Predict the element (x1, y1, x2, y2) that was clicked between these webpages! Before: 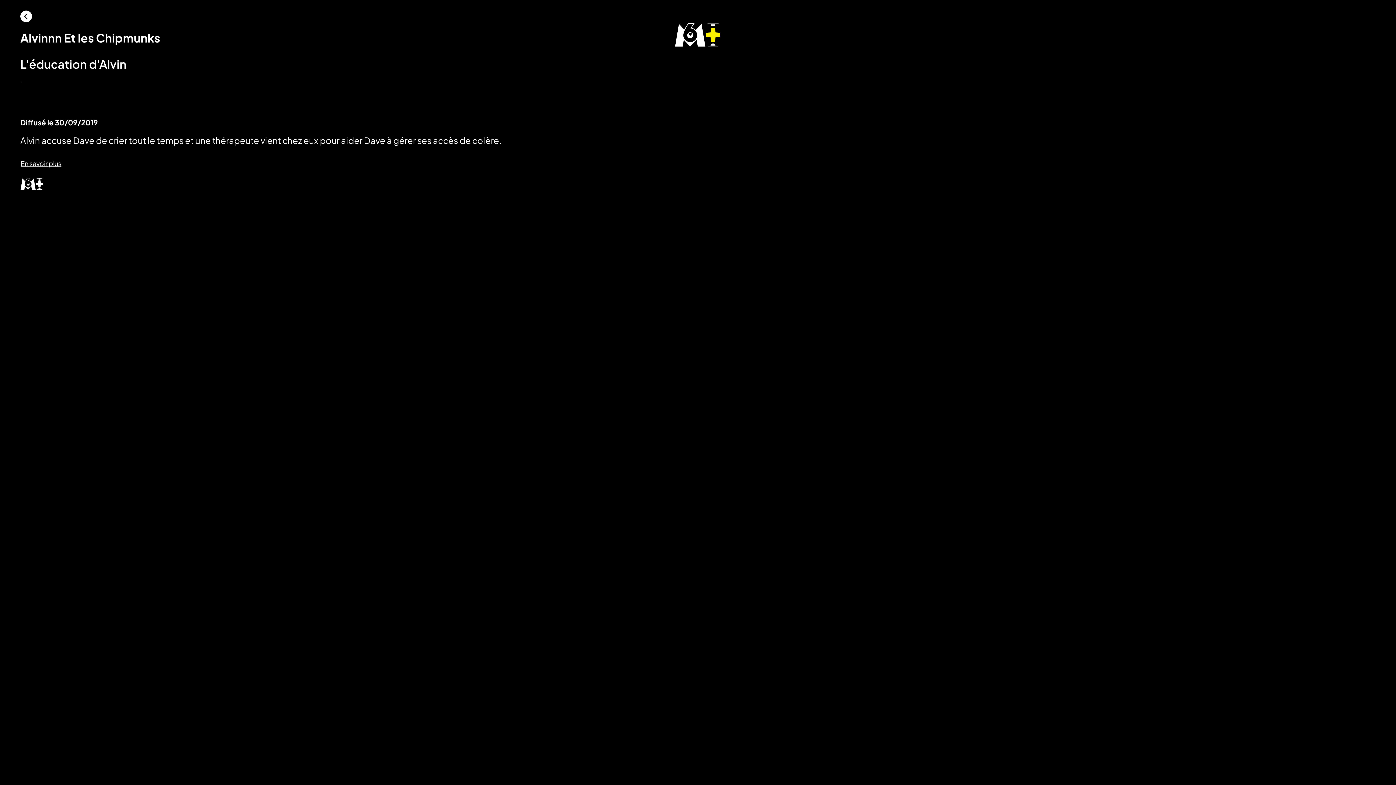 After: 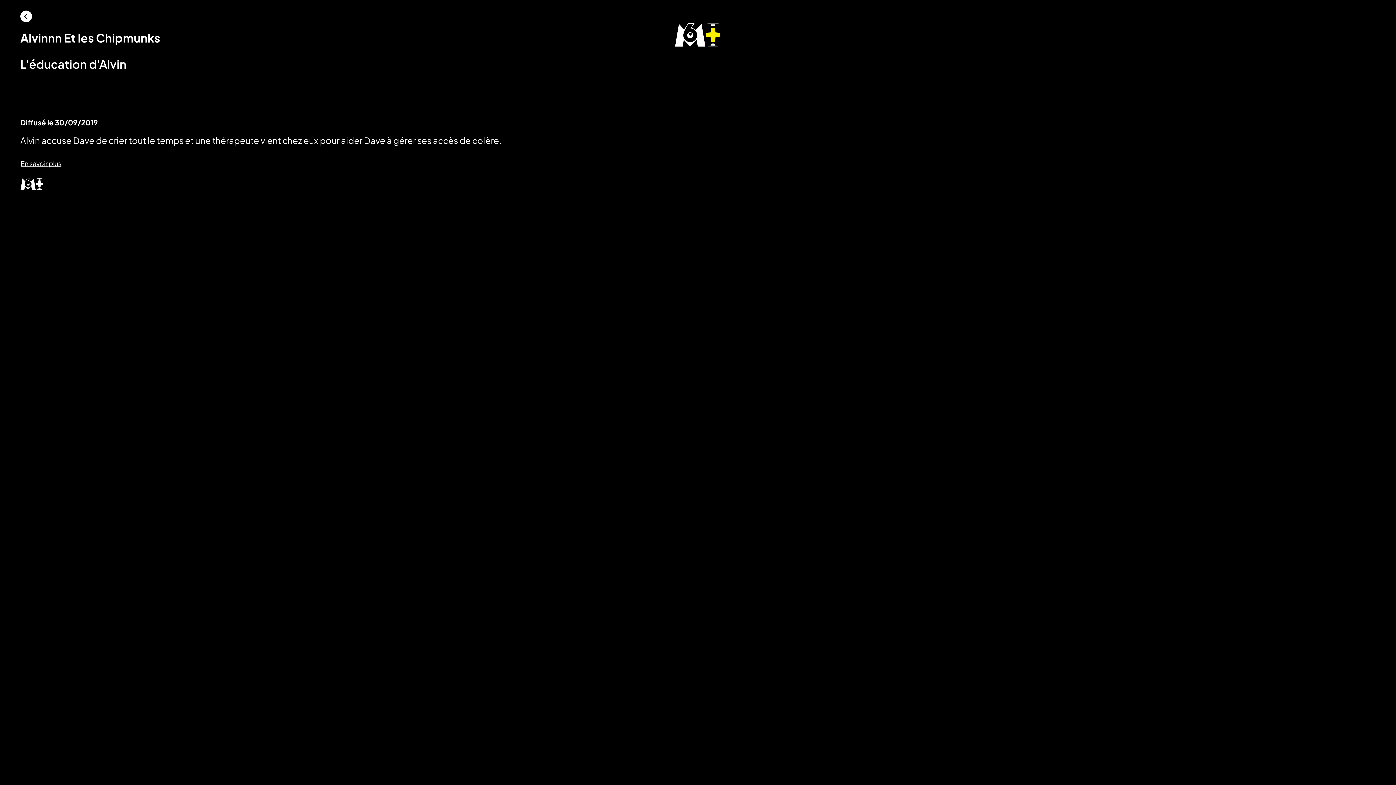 Action: label: Informations bbox: (20, 152, 61, 173)